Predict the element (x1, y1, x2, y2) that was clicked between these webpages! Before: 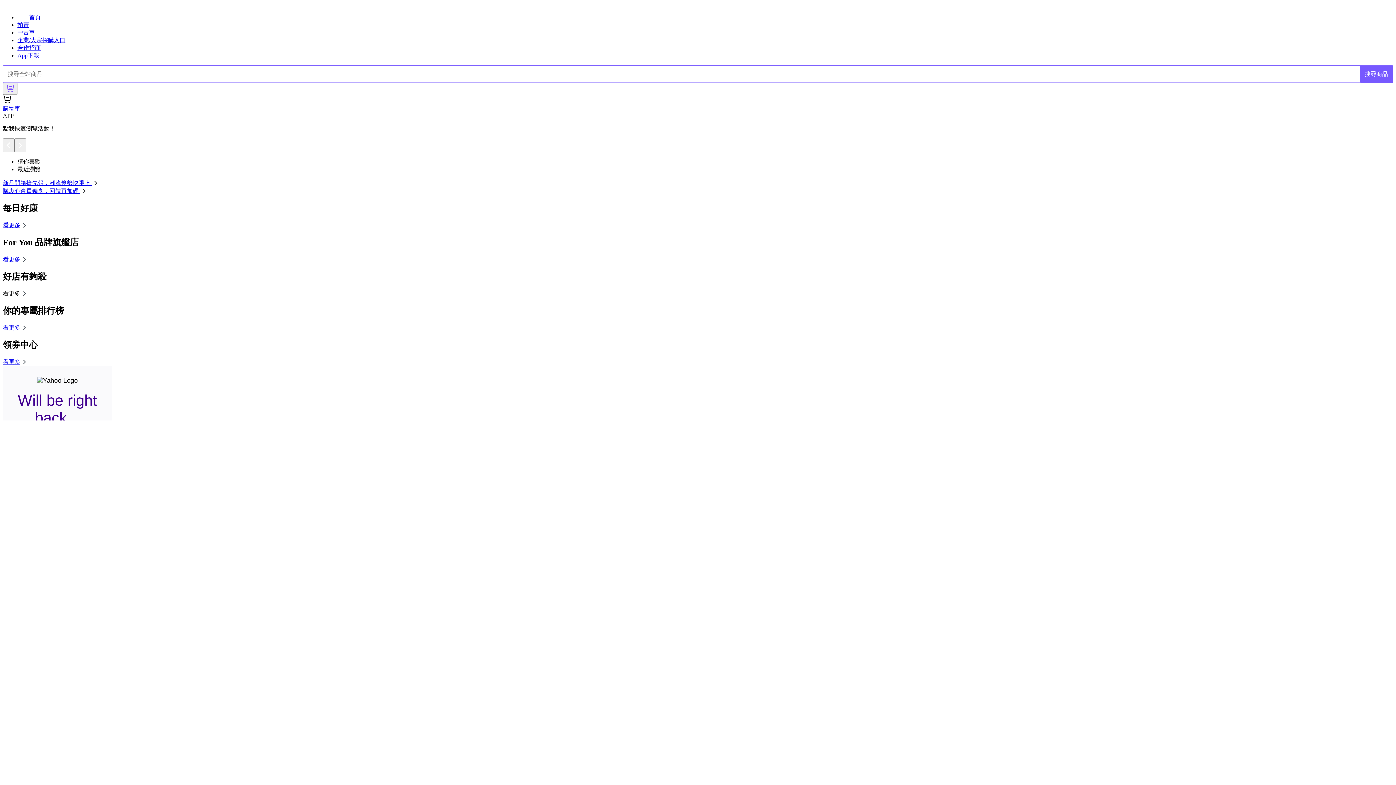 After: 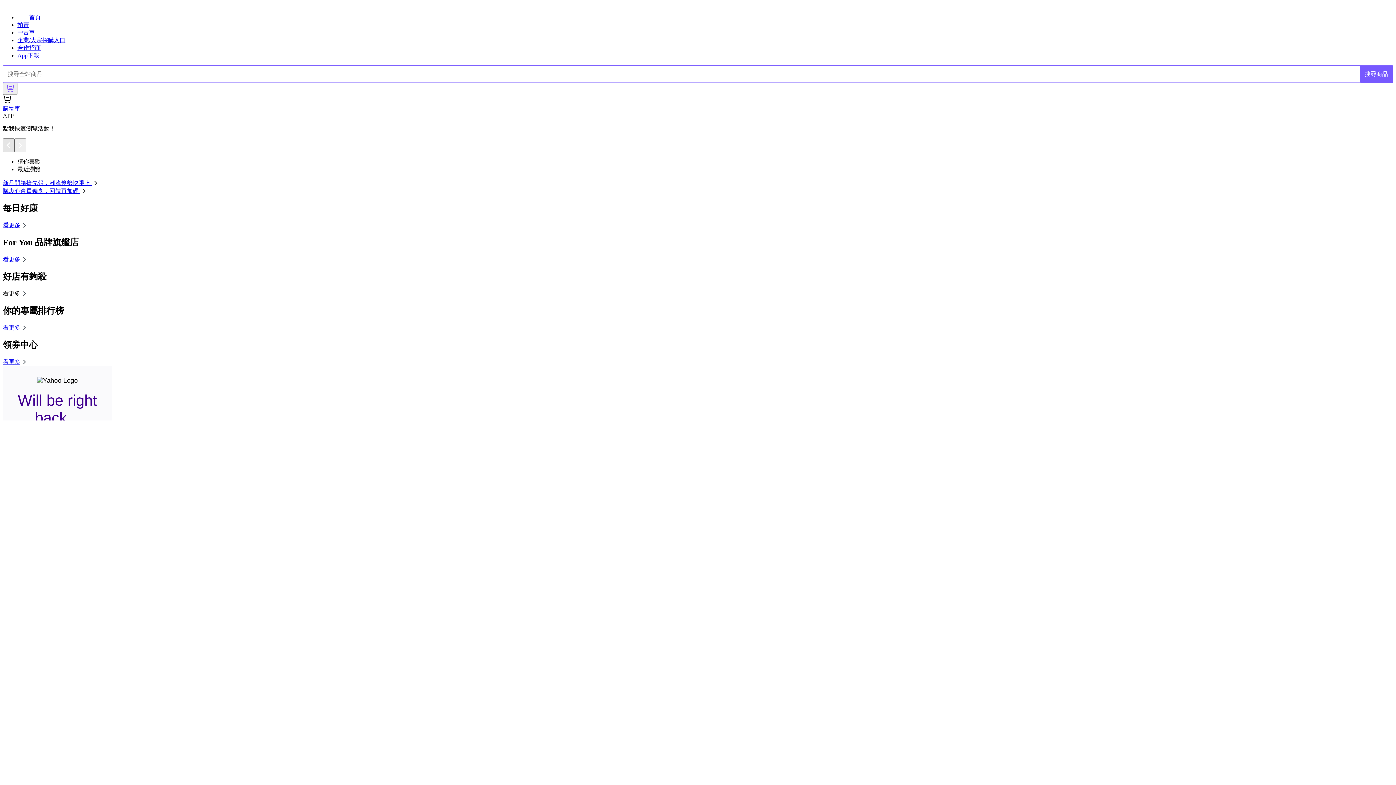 Action: bbox: (2, 138, 14, 152)